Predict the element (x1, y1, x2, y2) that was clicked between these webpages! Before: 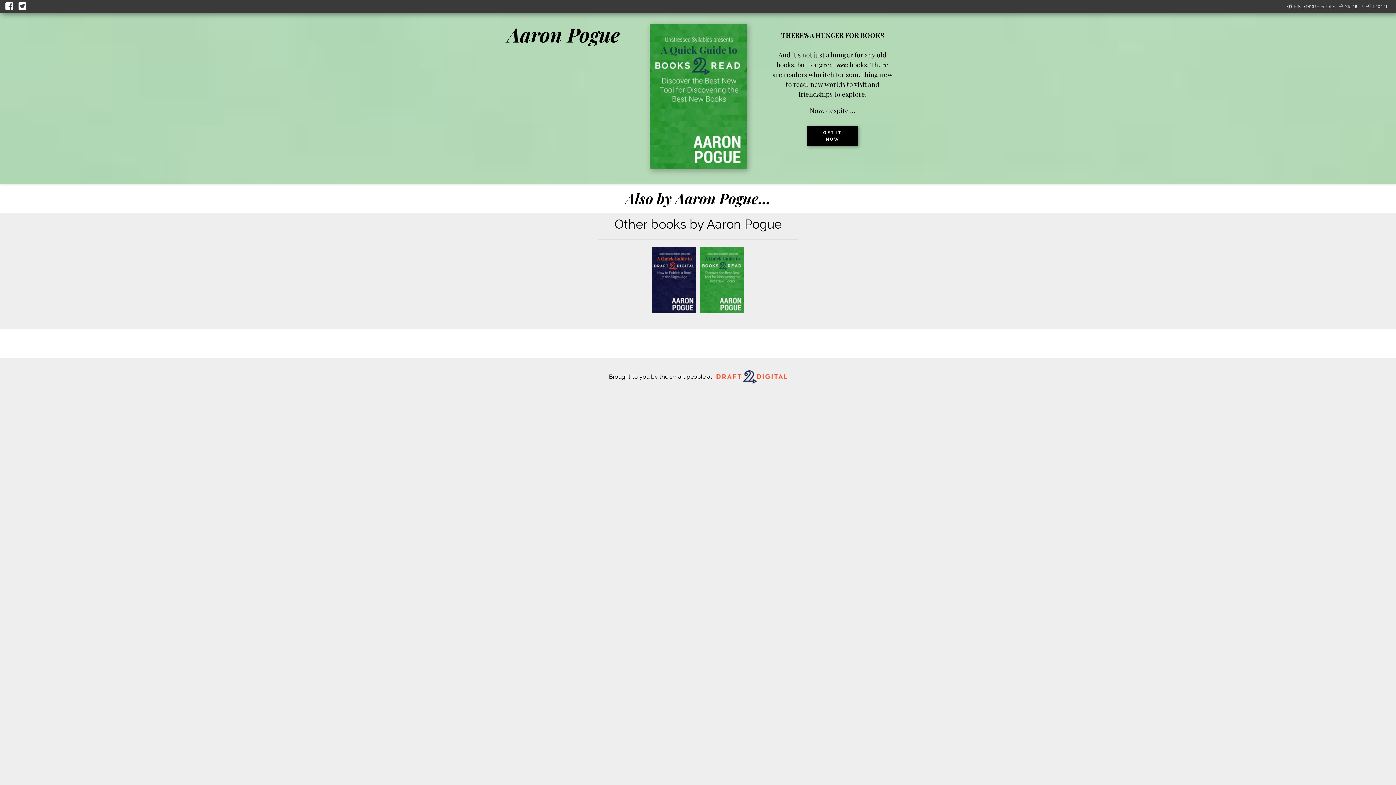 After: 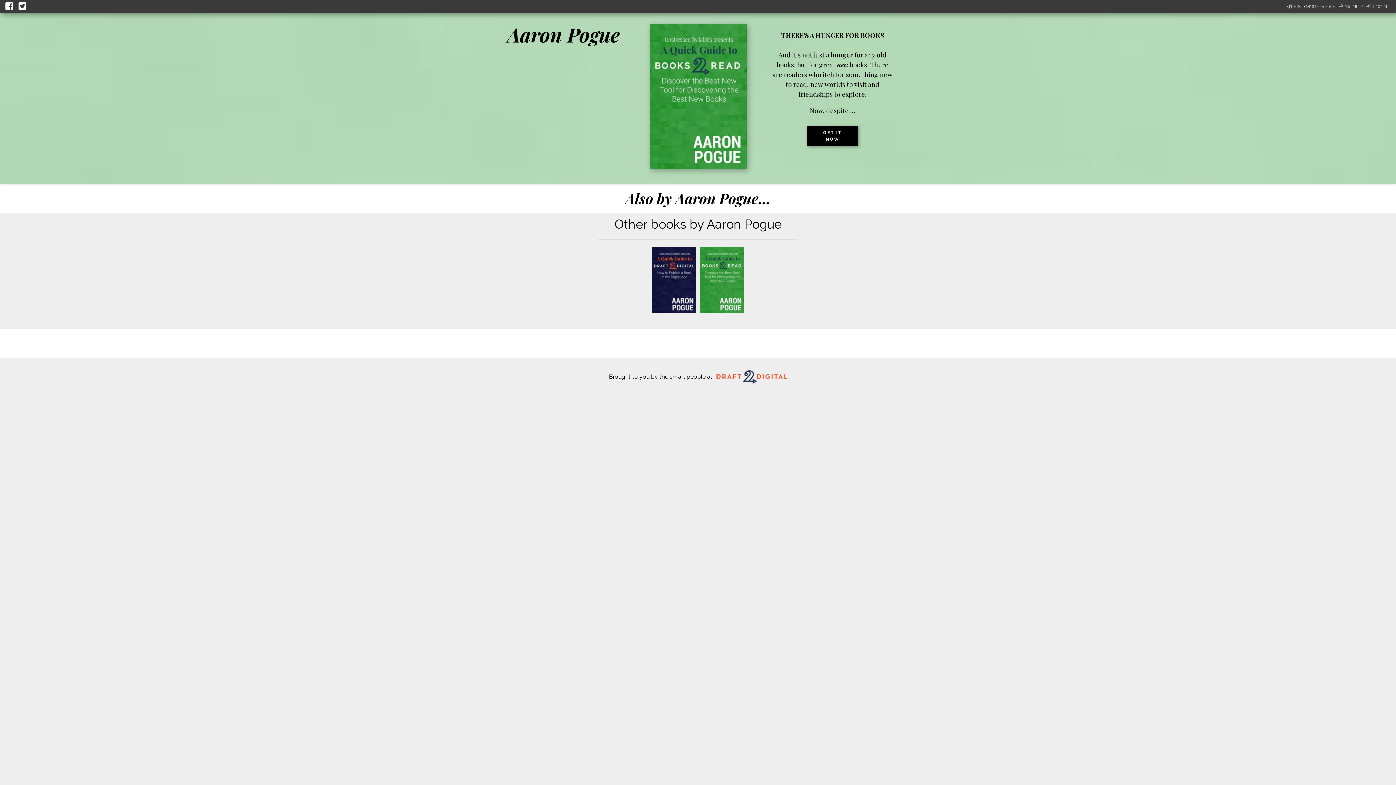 Action: bbox: (5, 0, 14, 13)